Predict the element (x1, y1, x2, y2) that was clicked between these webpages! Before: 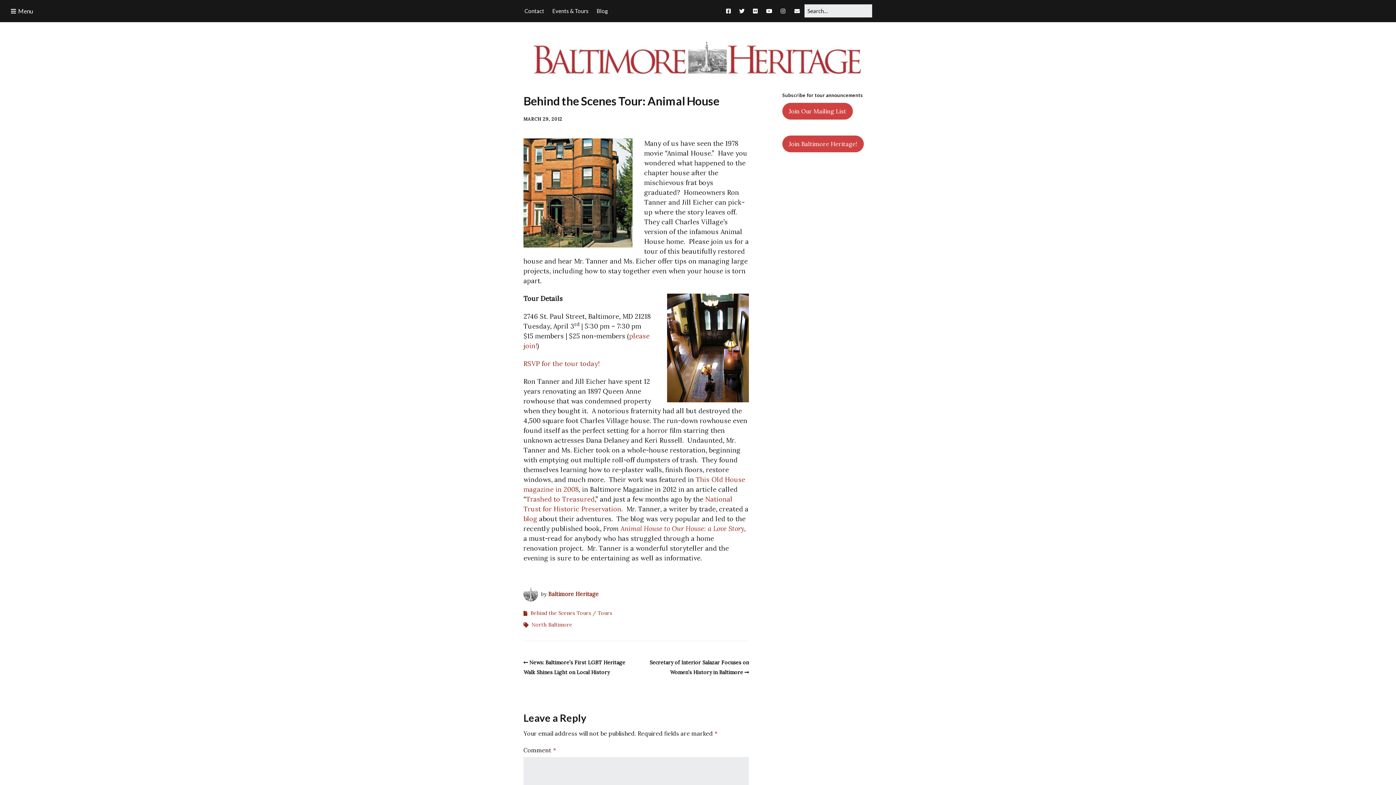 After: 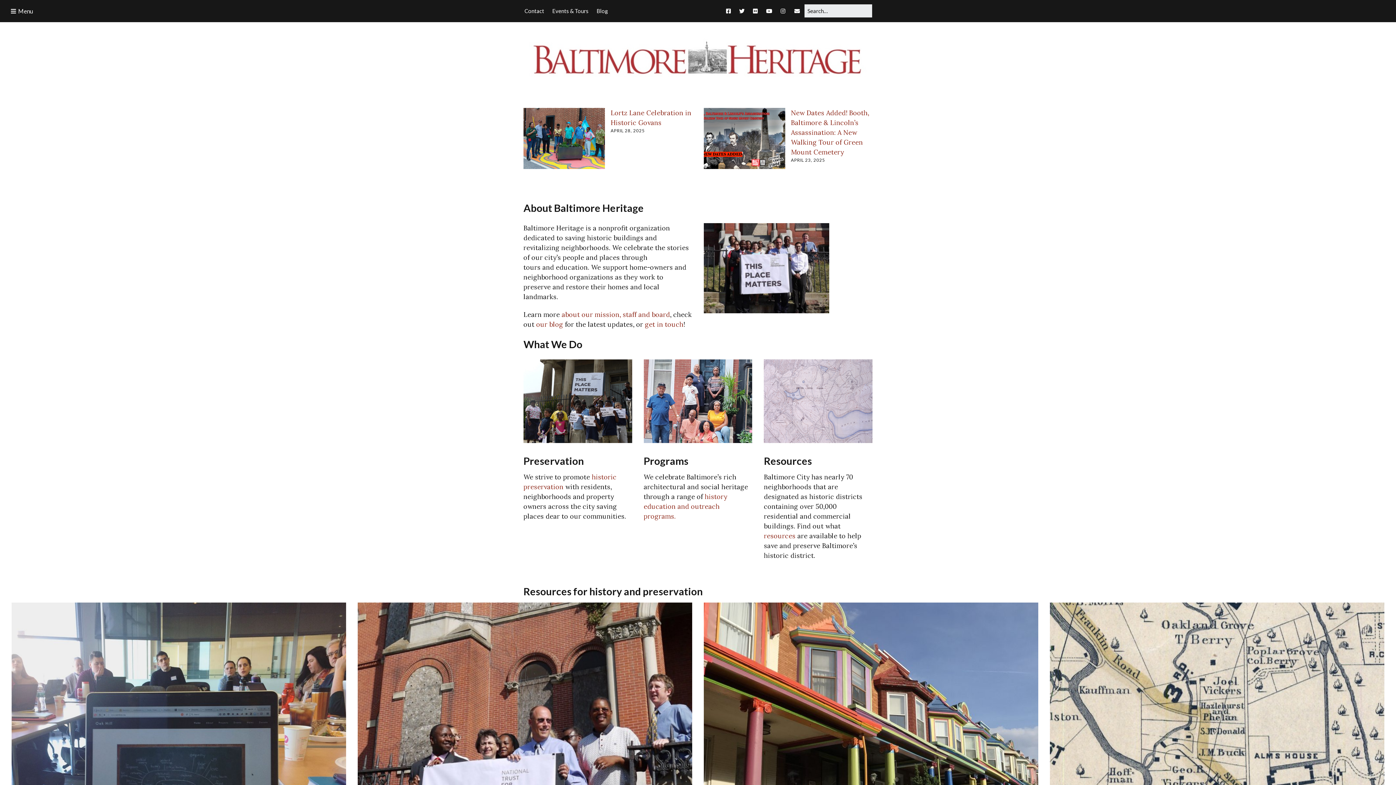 Action: bbox: (528, 38, 867, 79)